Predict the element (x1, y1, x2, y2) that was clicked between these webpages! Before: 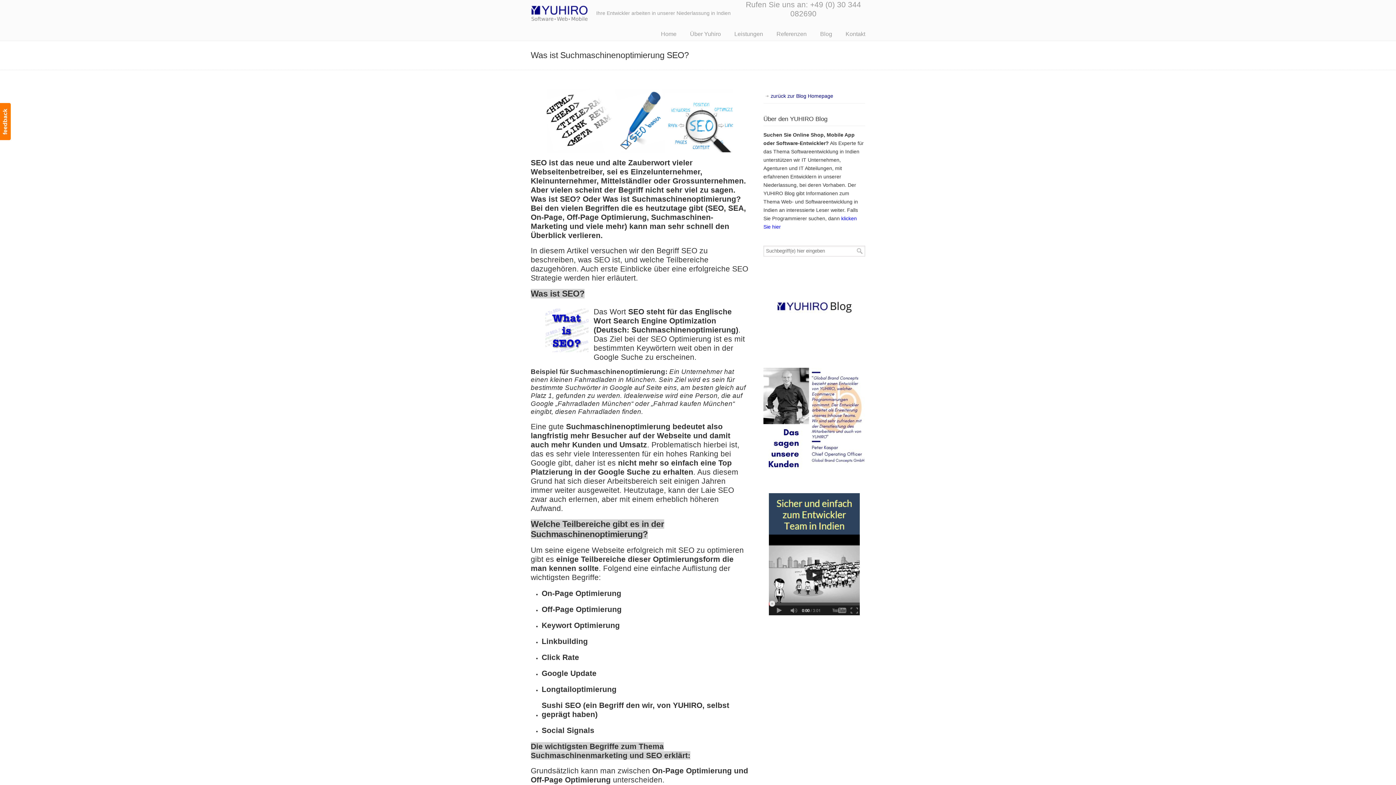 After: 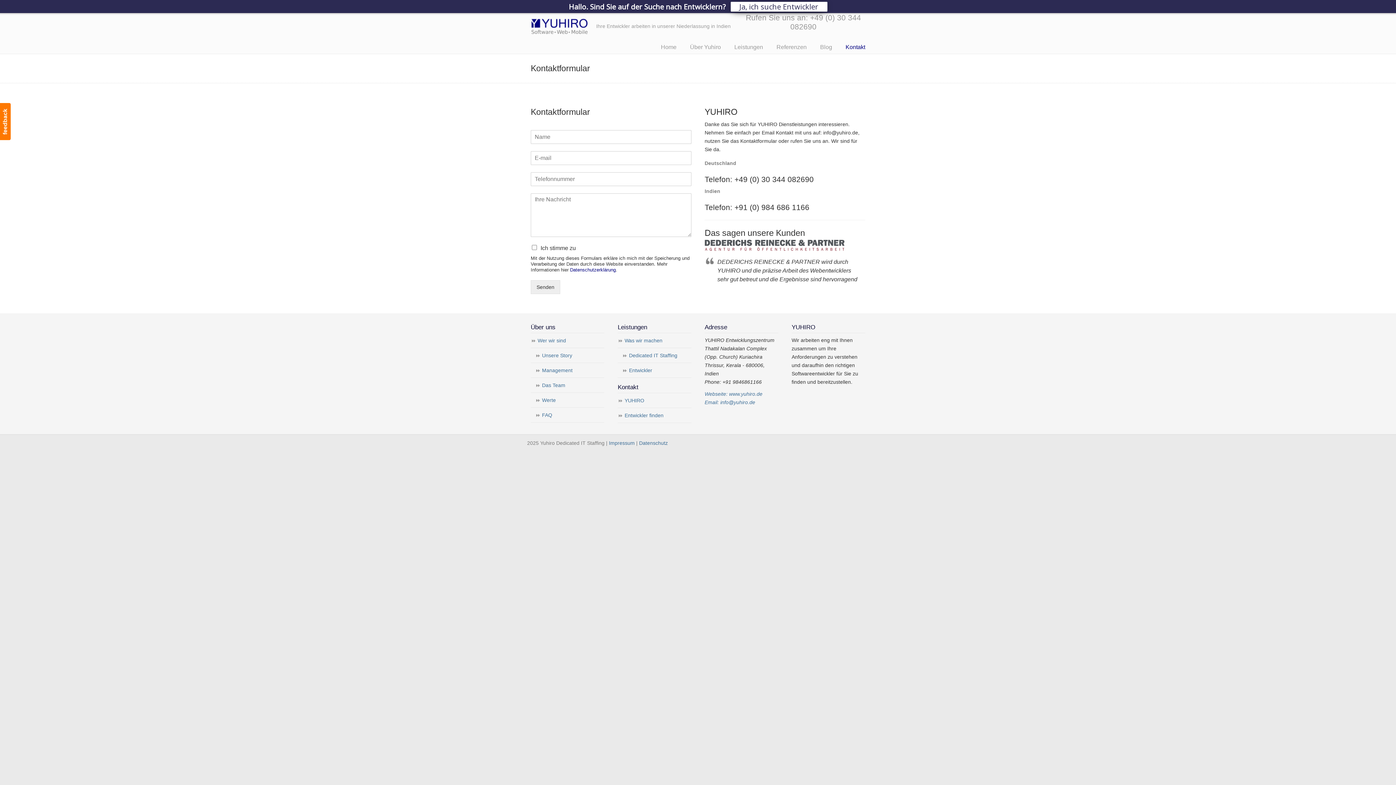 Action: label: Kontakt bbox: (838, 26, 872, 41)